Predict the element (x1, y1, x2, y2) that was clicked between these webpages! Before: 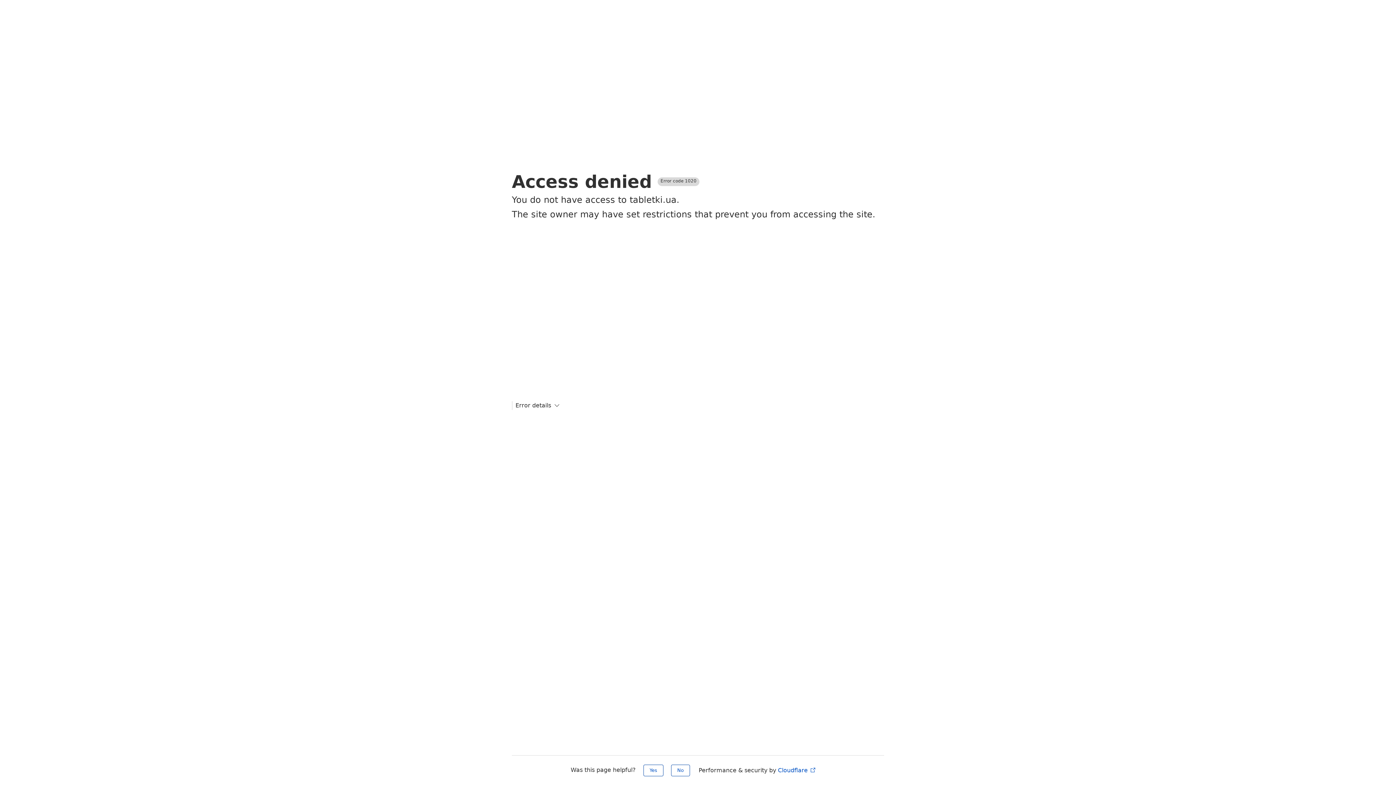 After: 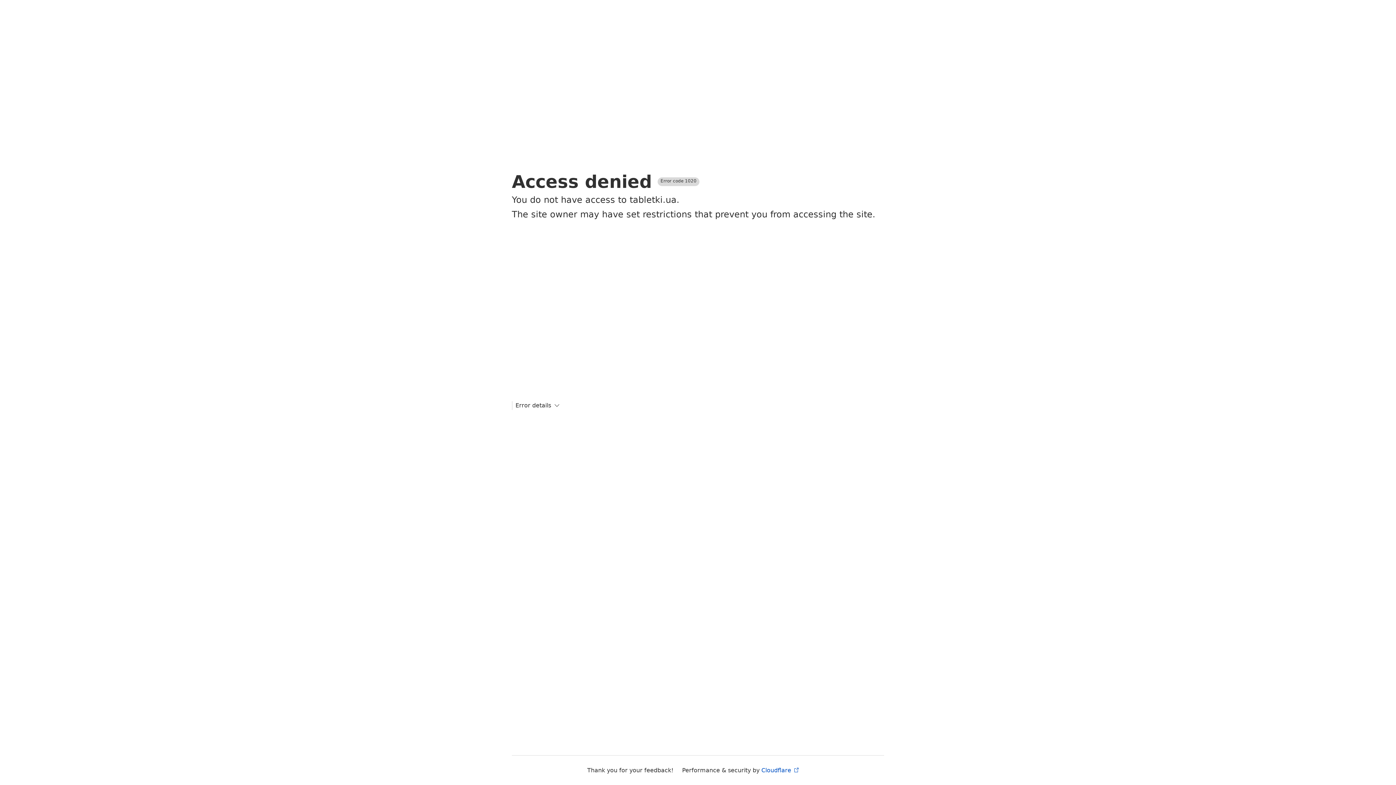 Action: label: Yes bbox: (643, 765, 663, 776)